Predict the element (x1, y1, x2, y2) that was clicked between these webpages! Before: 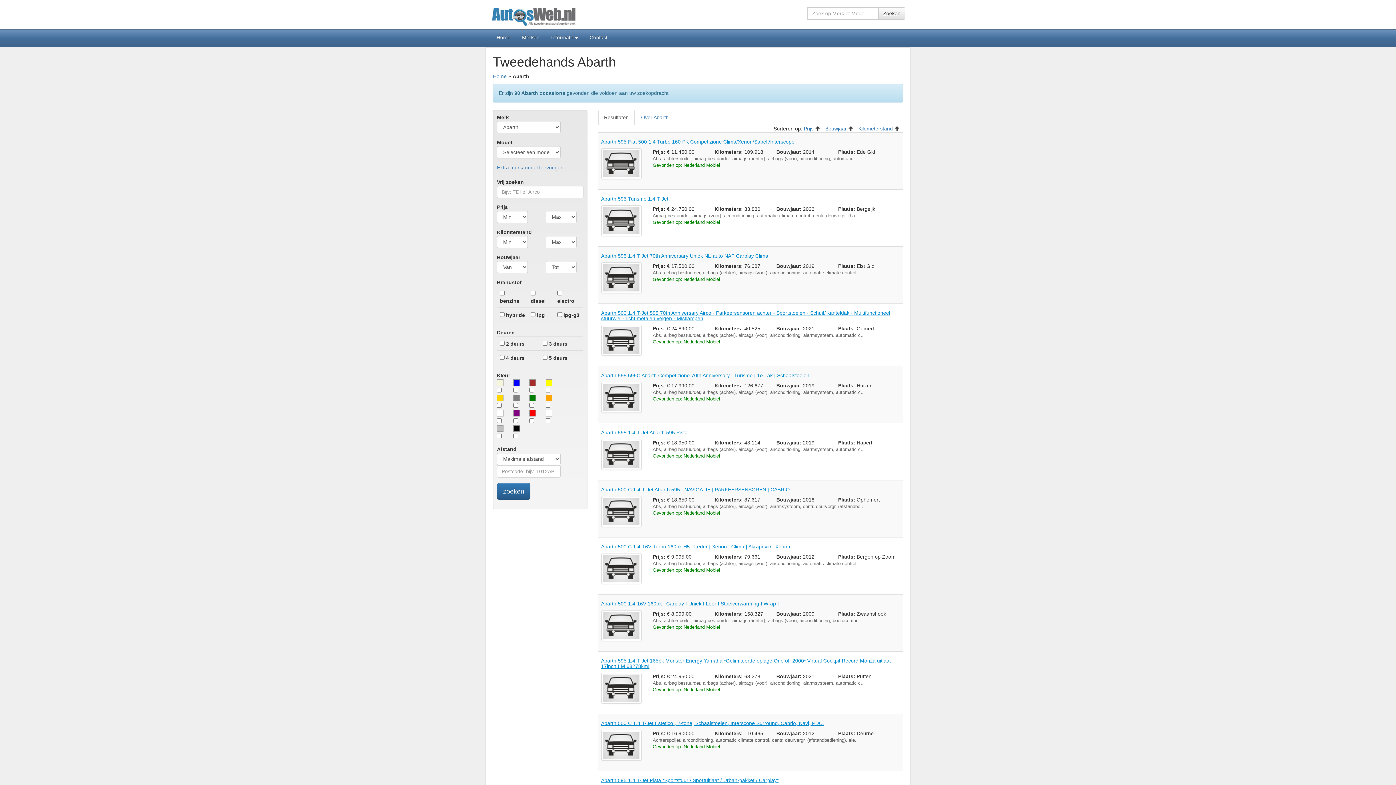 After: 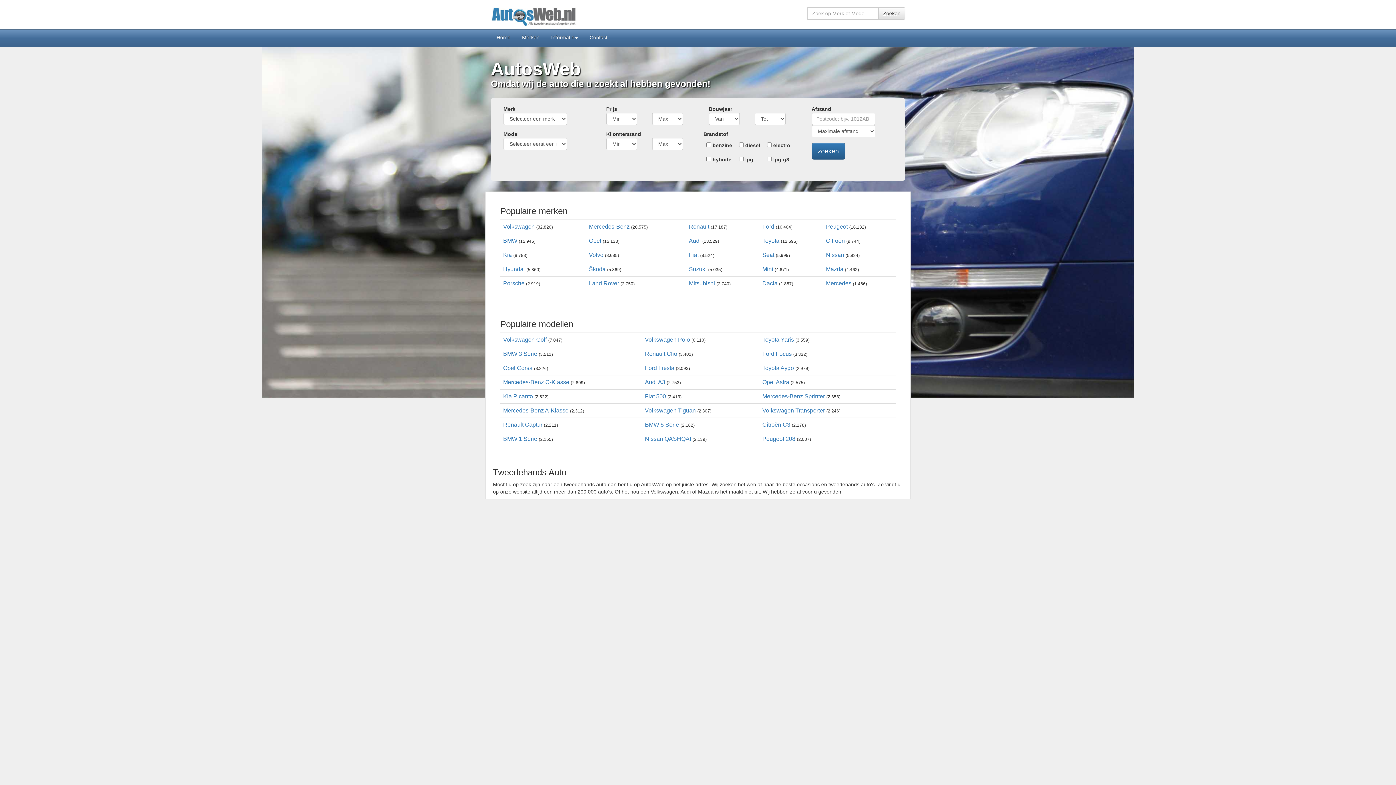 Action: bbox: (493, 73, 506, 79) label: Home